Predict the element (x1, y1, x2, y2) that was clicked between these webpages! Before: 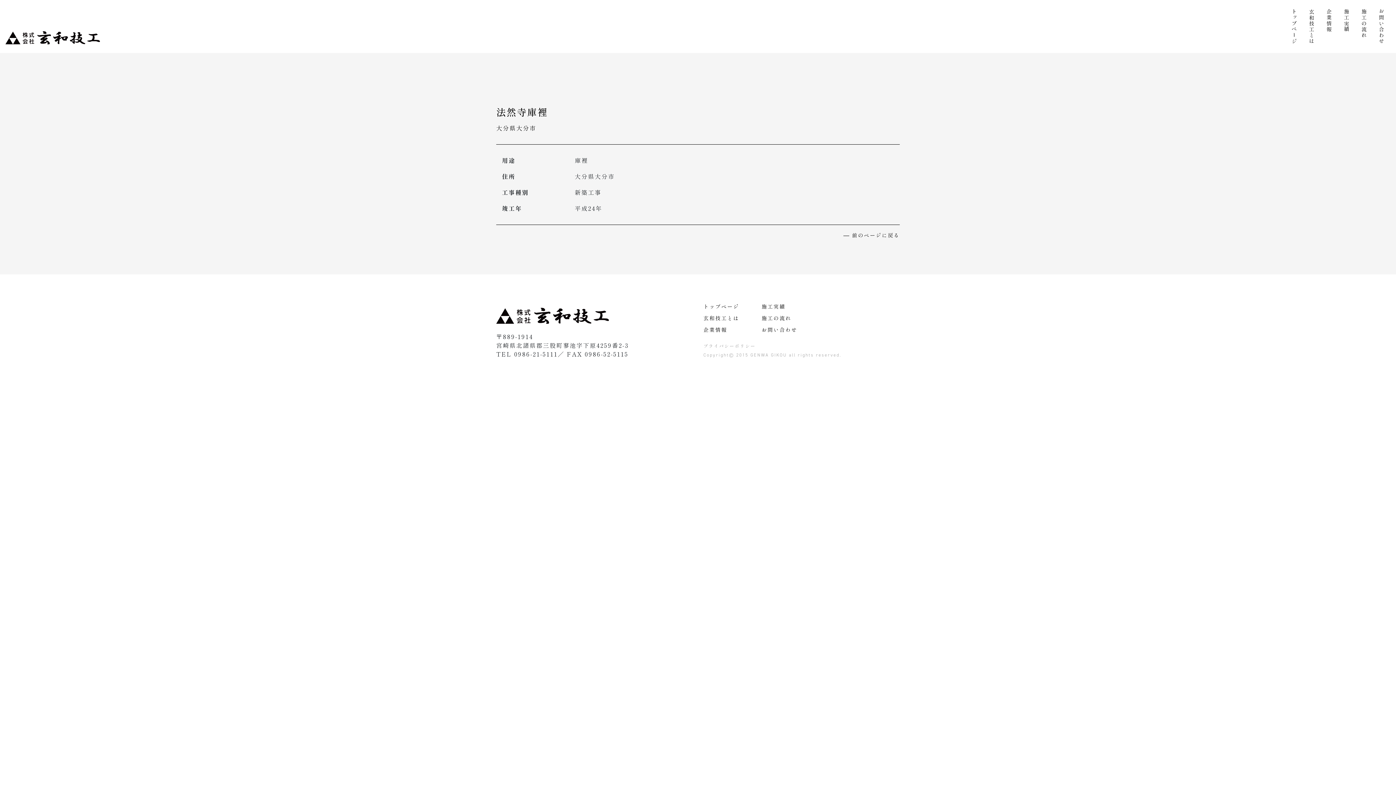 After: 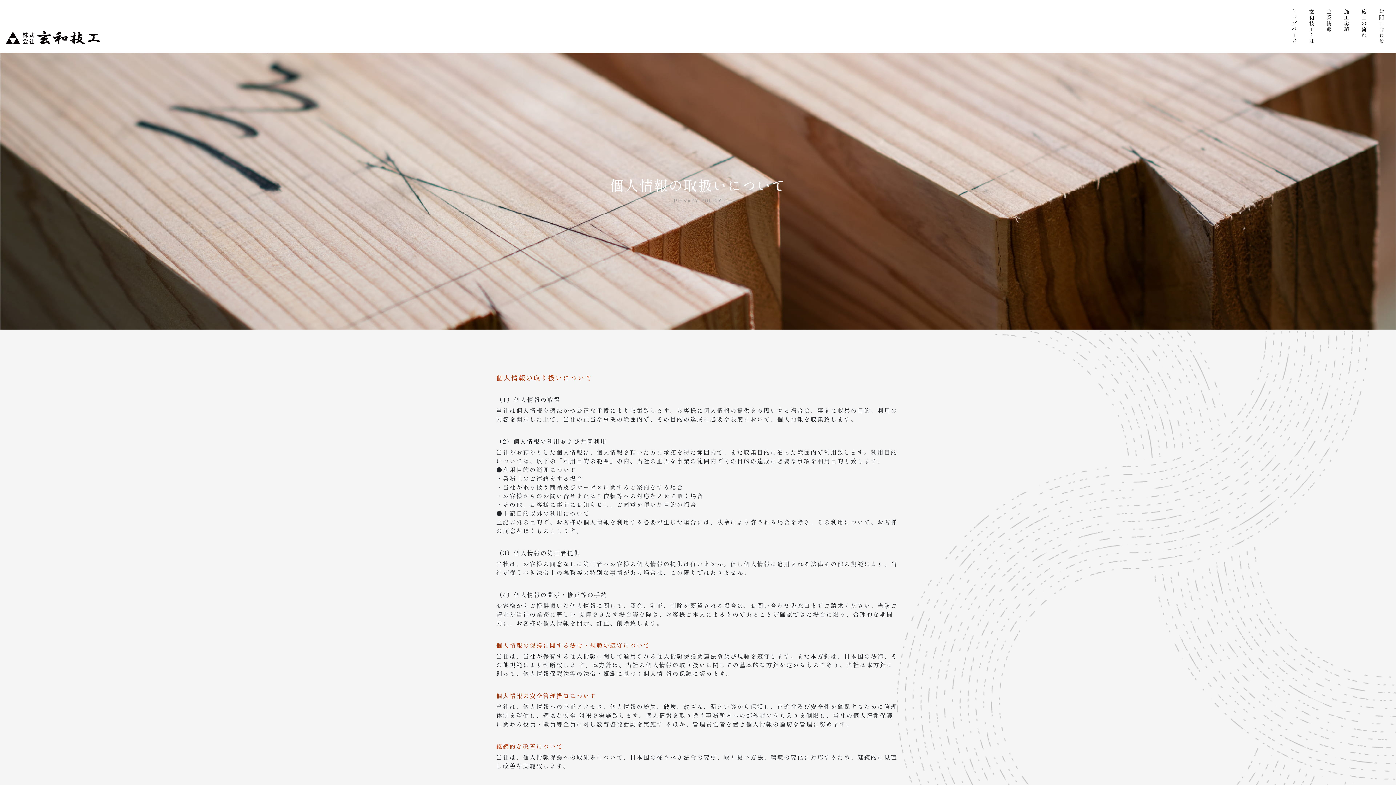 Action: label: プライバシーポリシー bbox: (703, 342, 756, 349)